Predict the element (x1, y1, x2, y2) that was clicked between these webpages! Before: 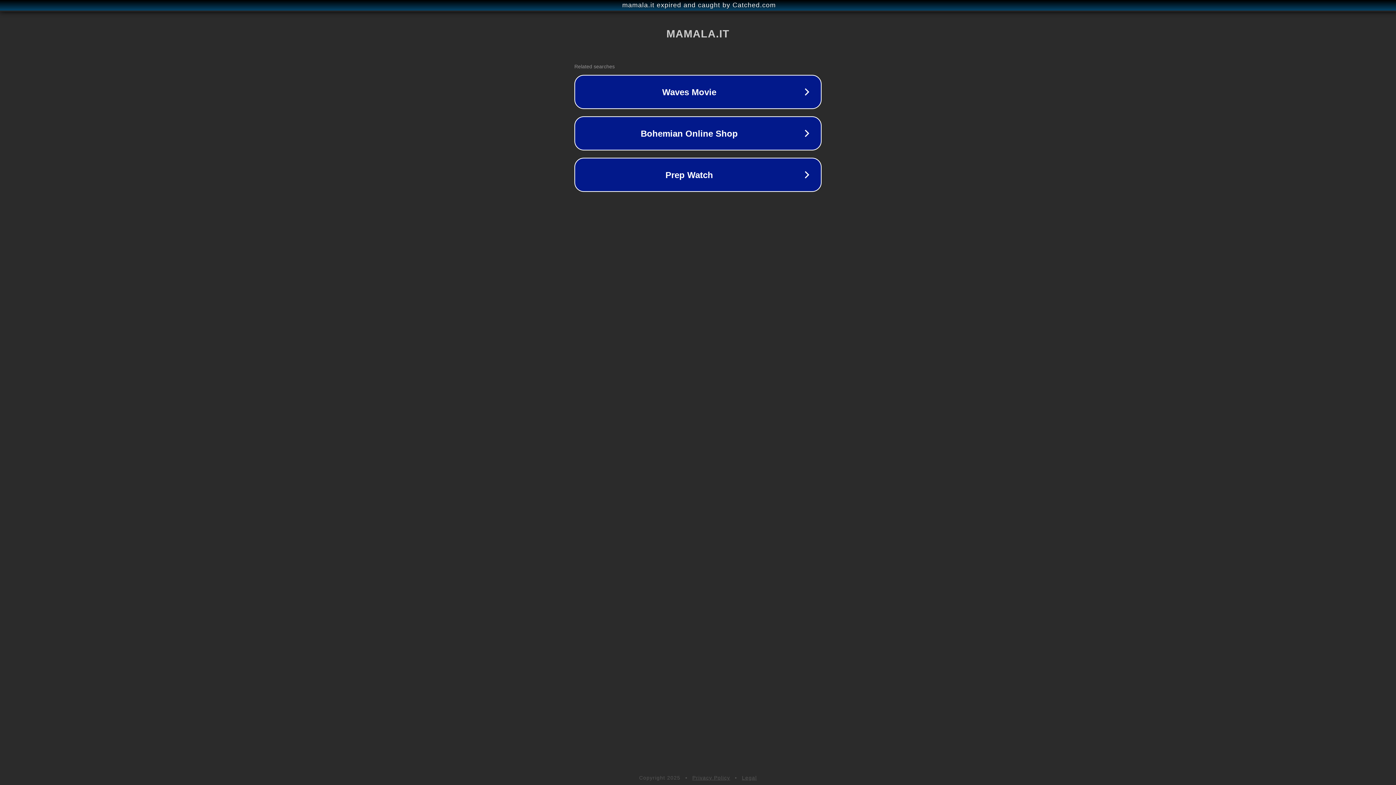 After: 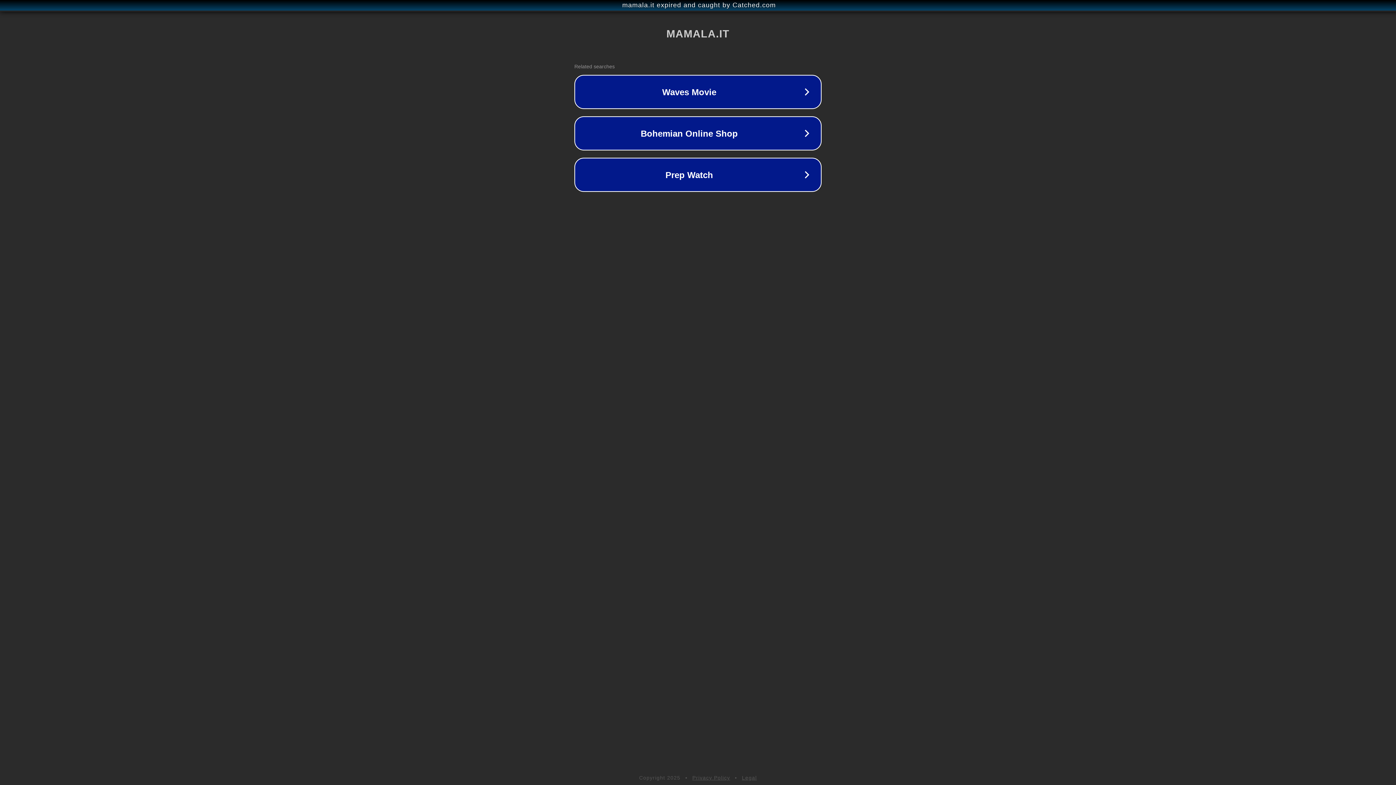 Action: label: Privacy Policy bbox: (692, 775, 730, 781)